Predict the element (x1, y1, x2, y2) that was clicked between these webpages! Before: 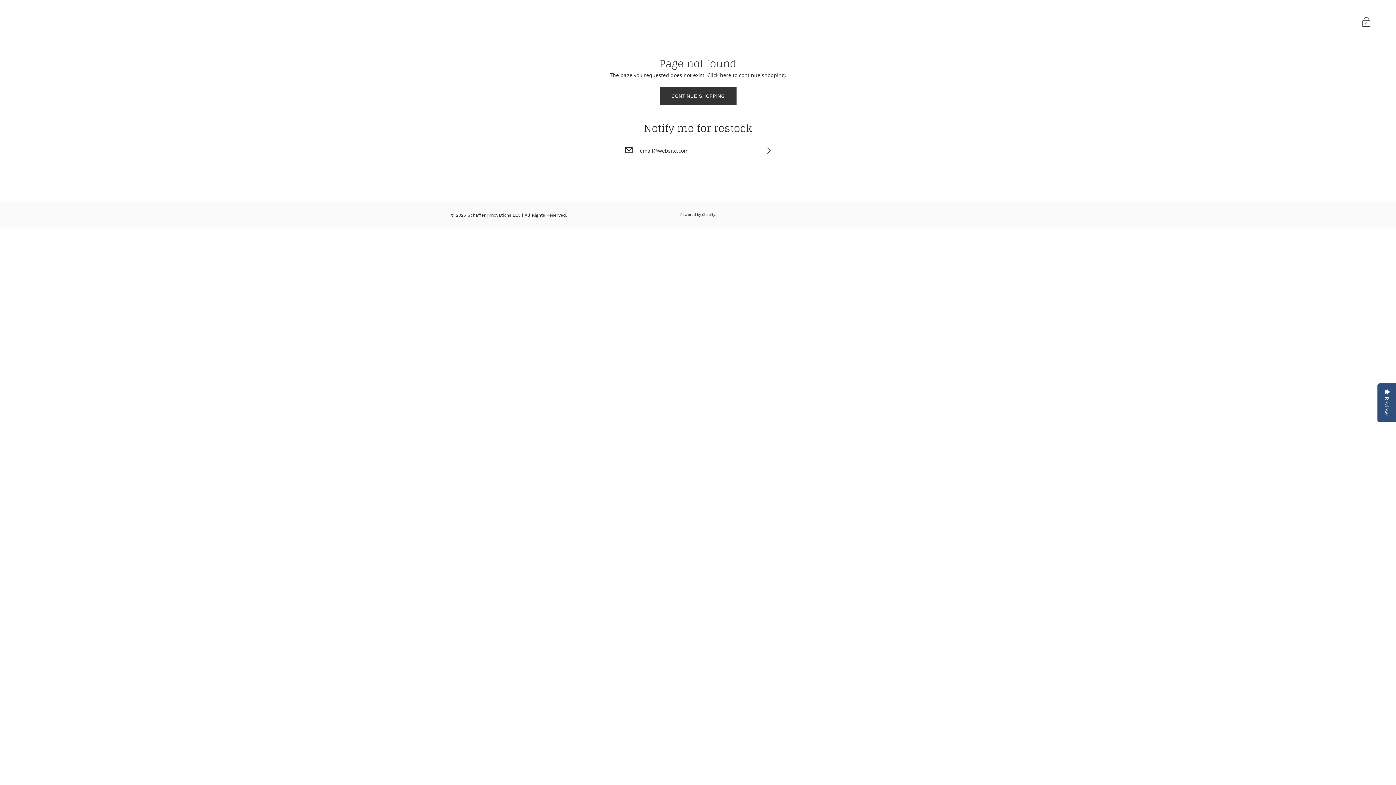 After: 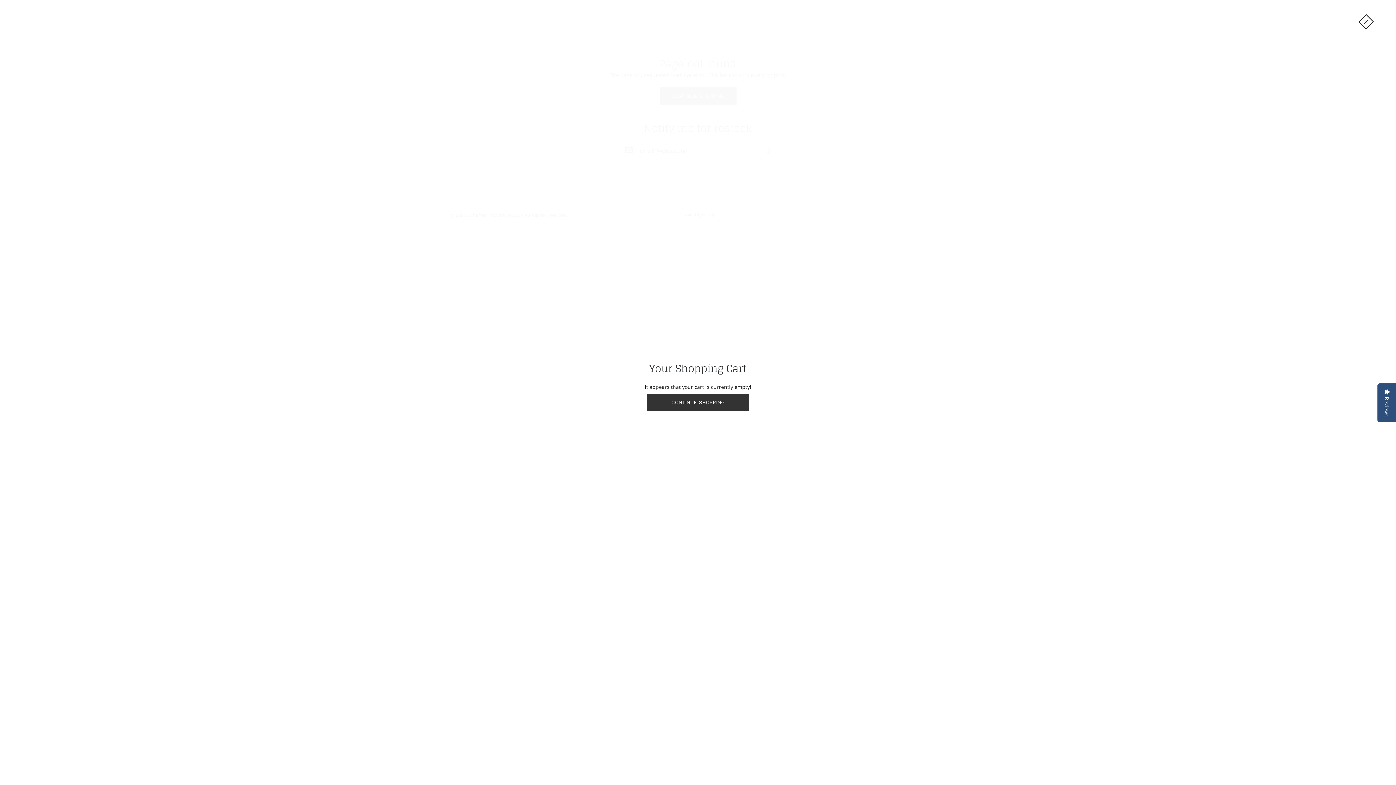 Action: label: item(s) added to your cart bbox: (1361, 17, 1372, 28)